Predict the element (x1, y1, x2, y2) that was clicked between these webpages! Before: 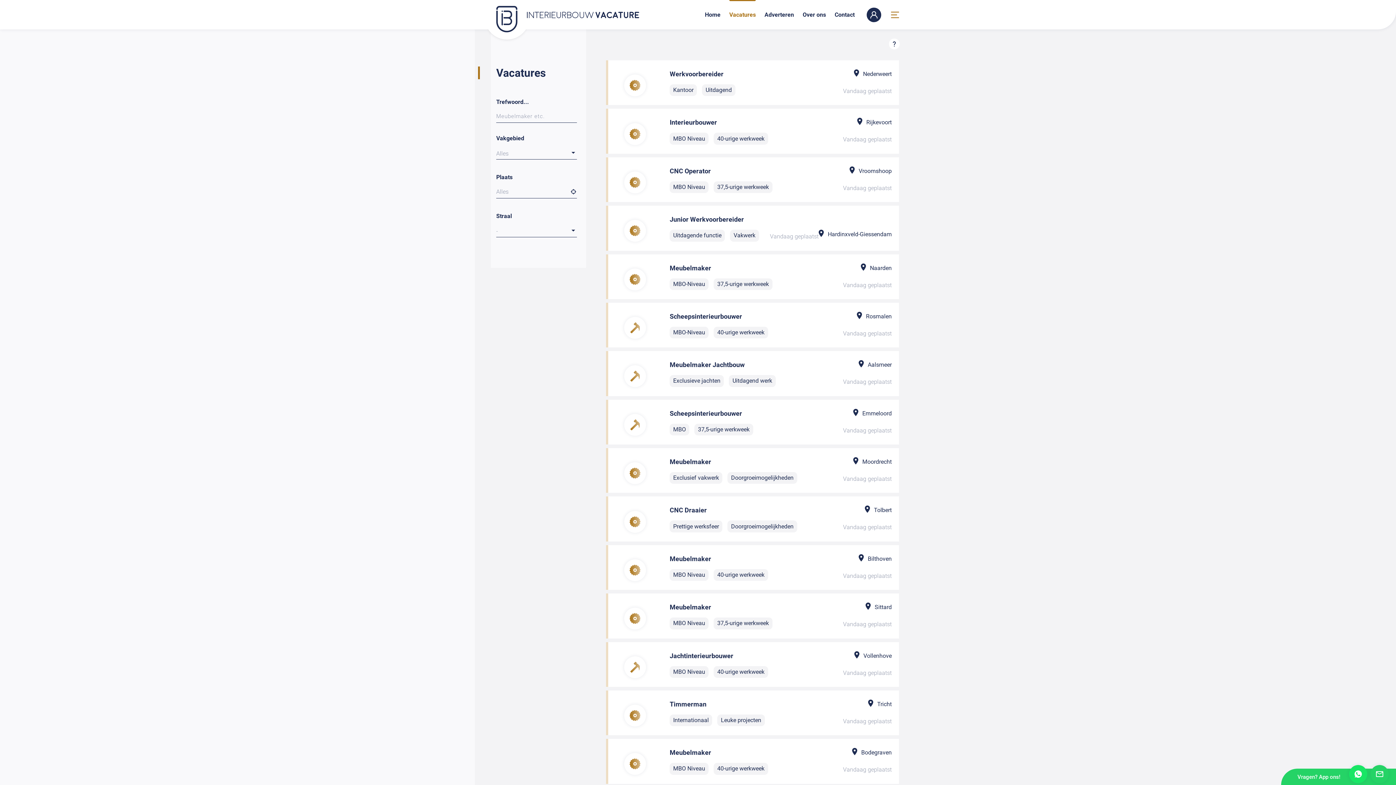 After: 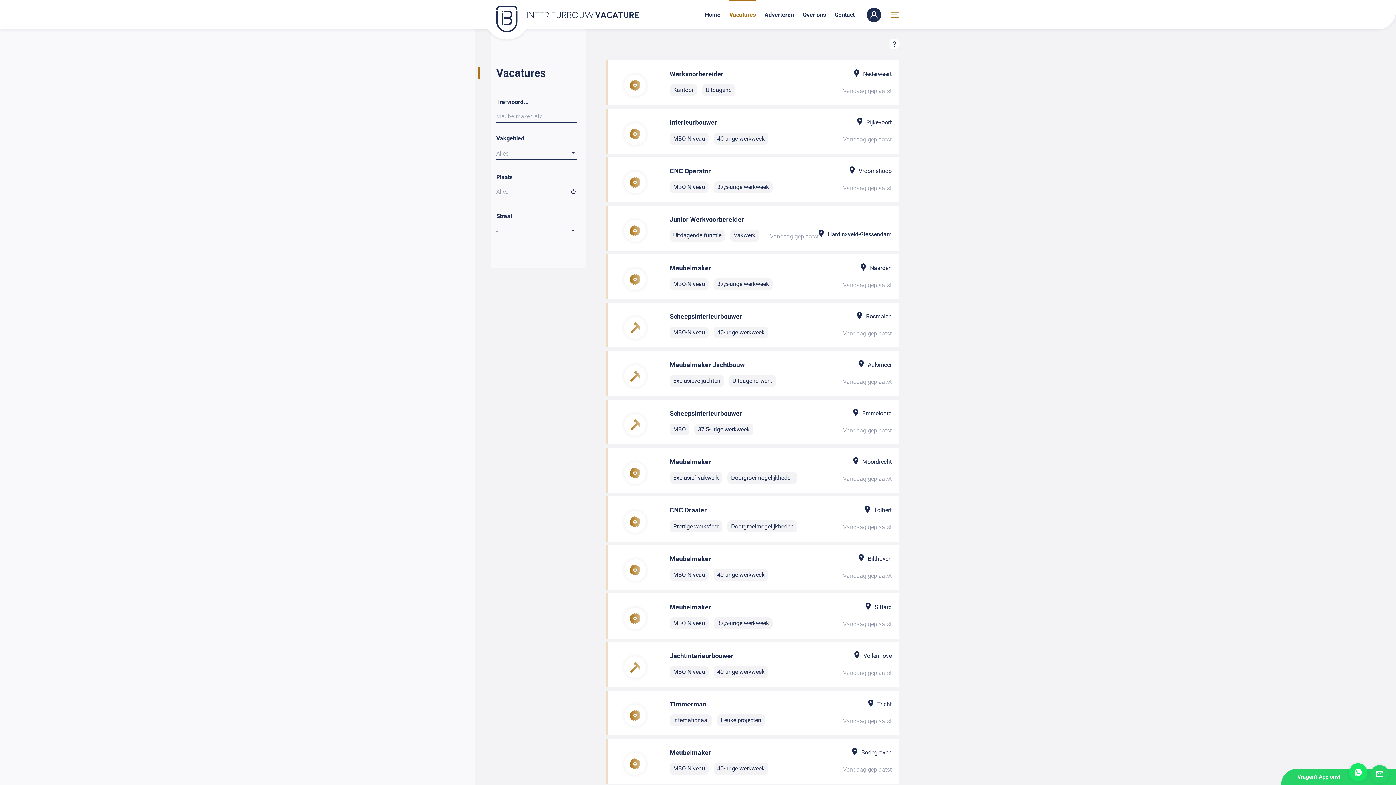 Action: label: Whatsapp  bbox: (1349, 765, 1367, 783)